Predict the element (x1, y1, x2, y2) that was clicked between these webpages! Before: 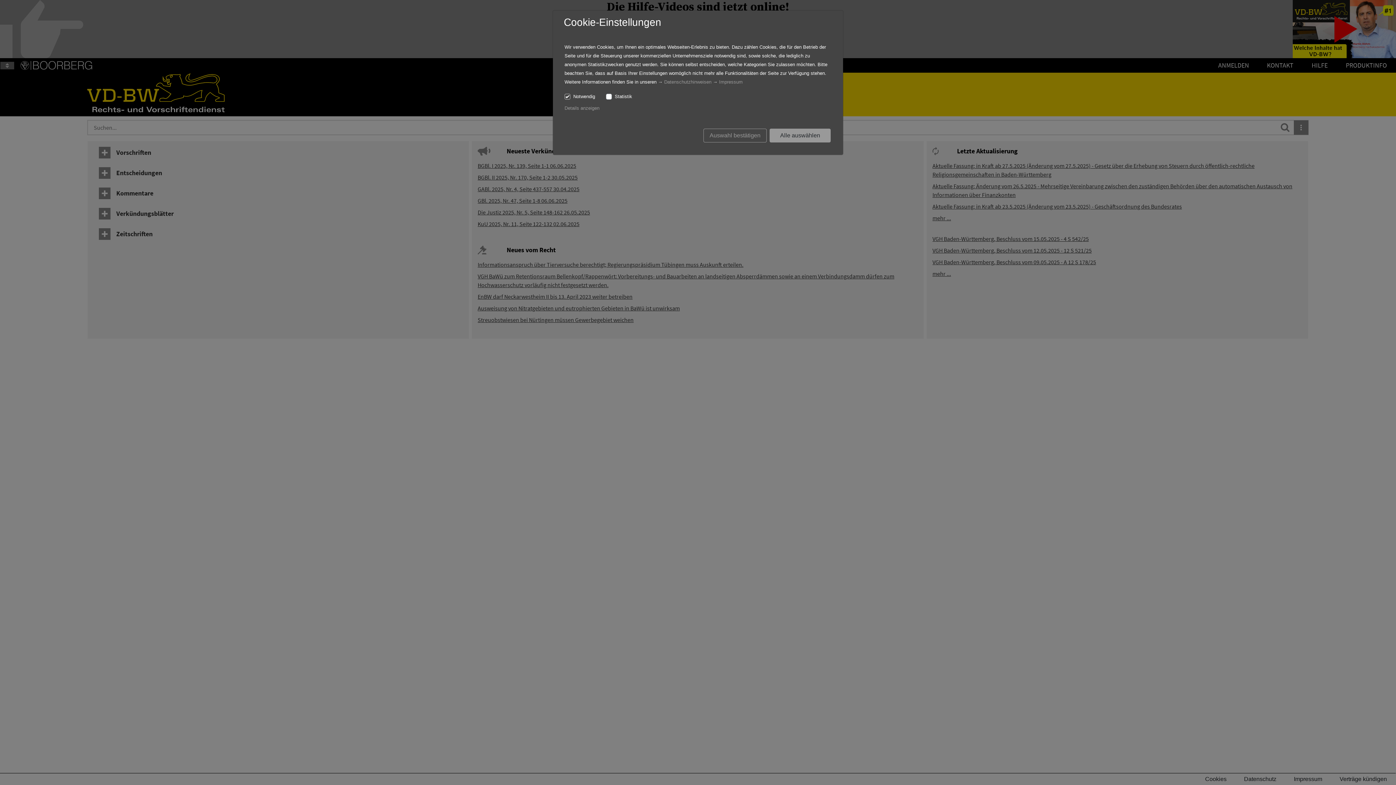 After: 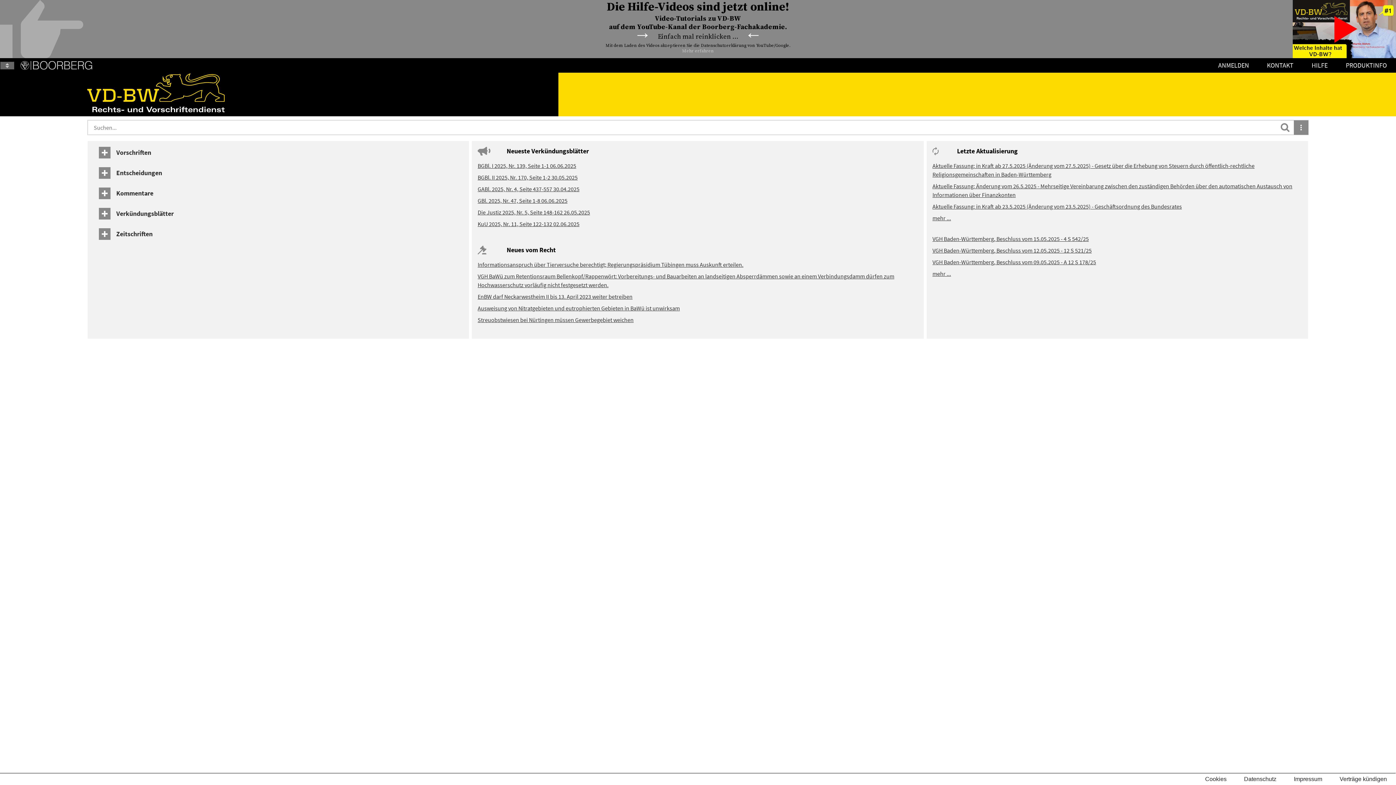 Action: label: Auswahl bestätigen bbox: (703, 128, 766, 142)